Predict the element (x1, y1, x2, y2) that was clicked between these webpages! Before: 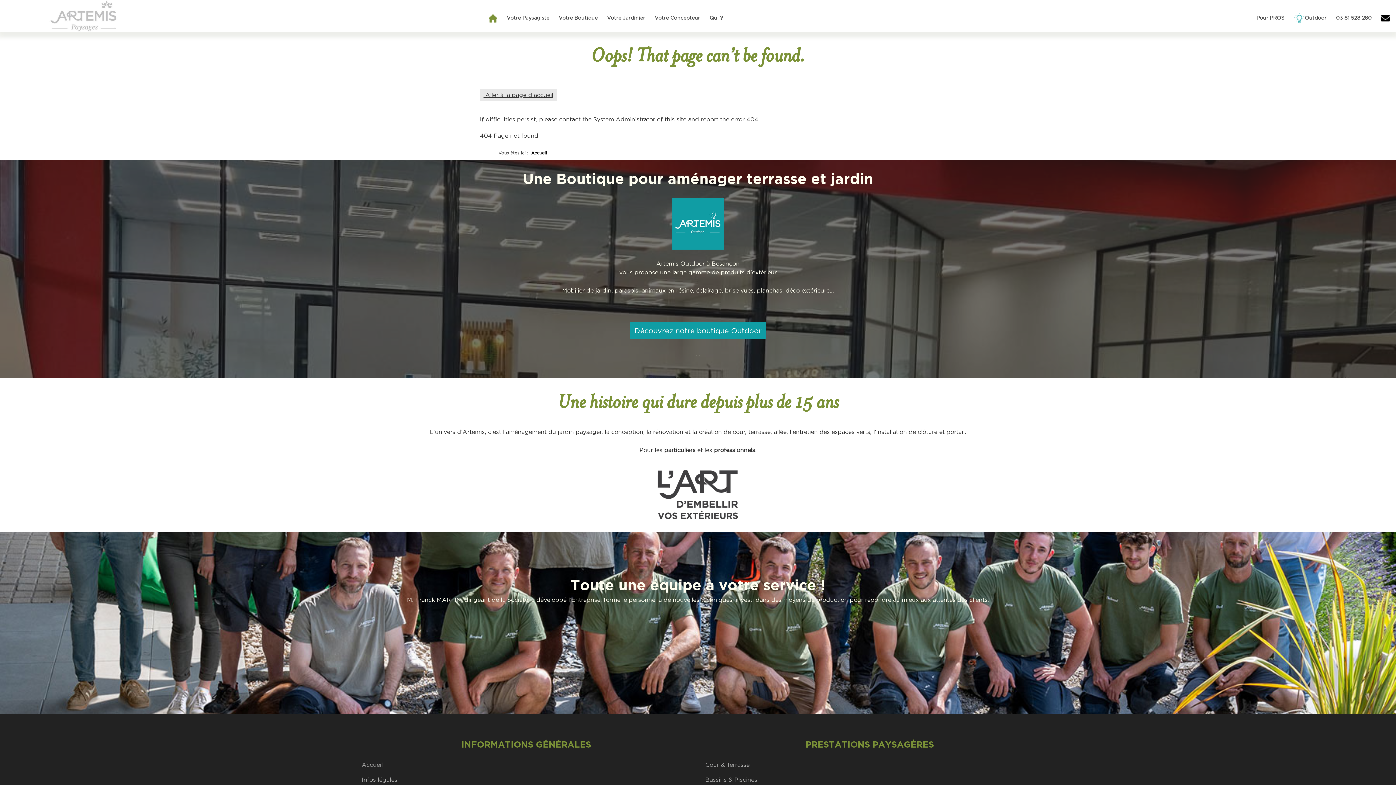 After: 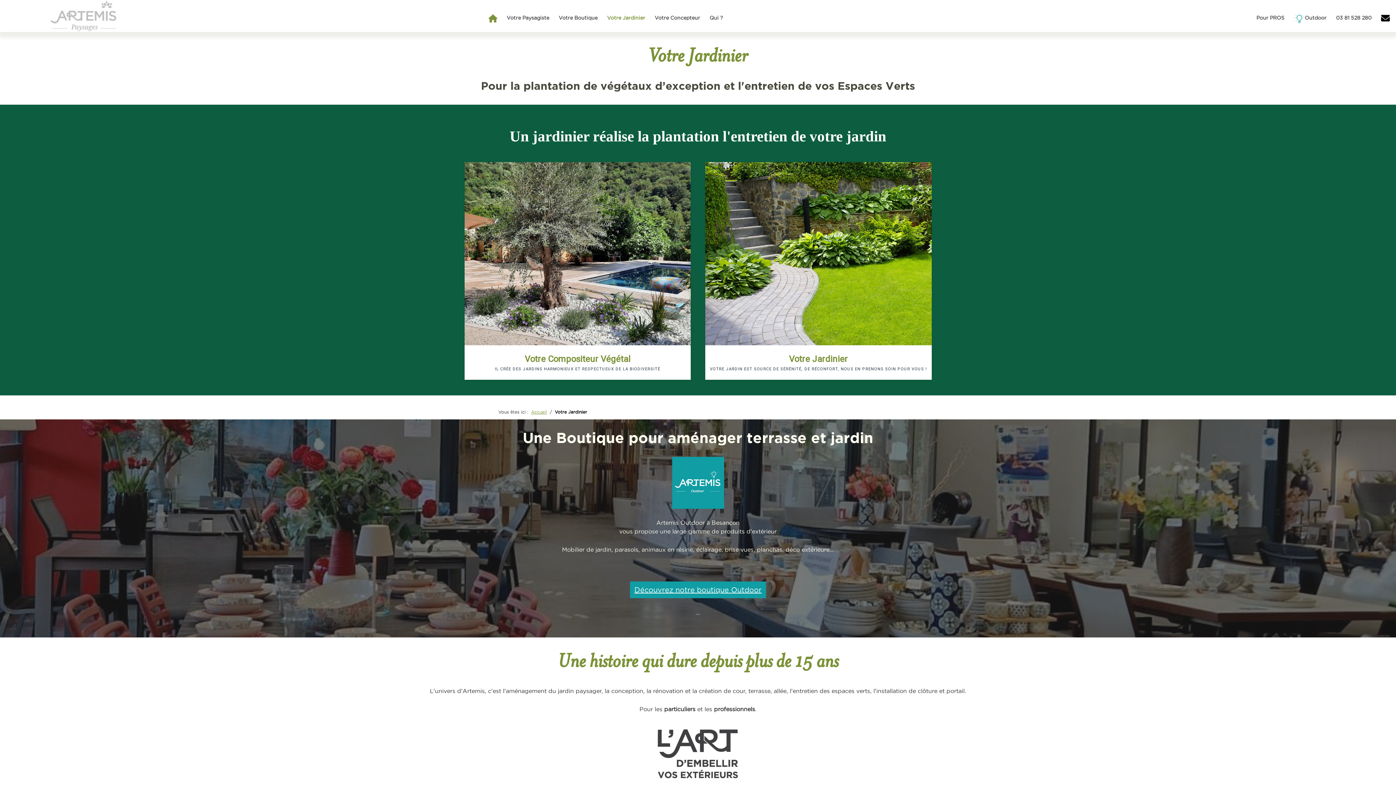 Action: label: Votre Jardinier bbox: (604, 8, 647, 27)